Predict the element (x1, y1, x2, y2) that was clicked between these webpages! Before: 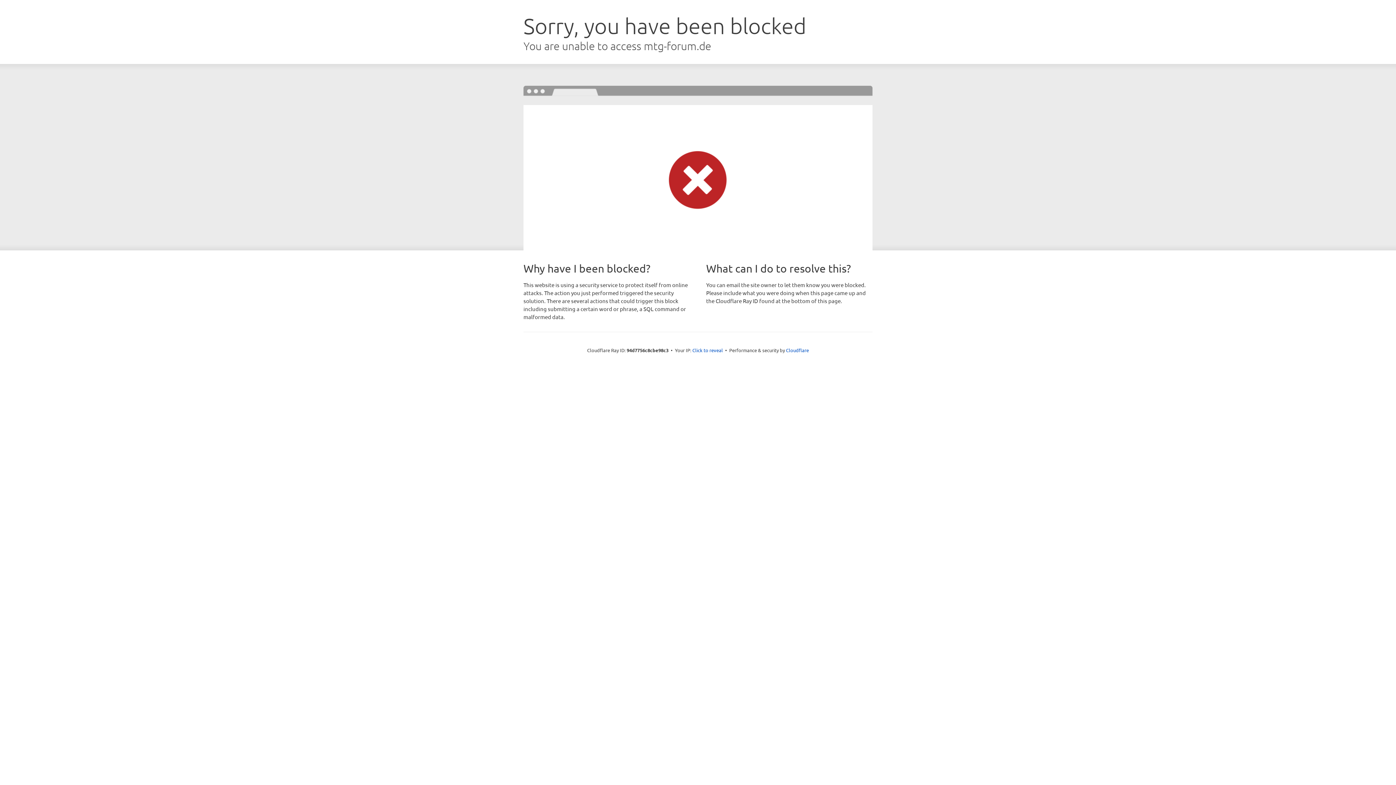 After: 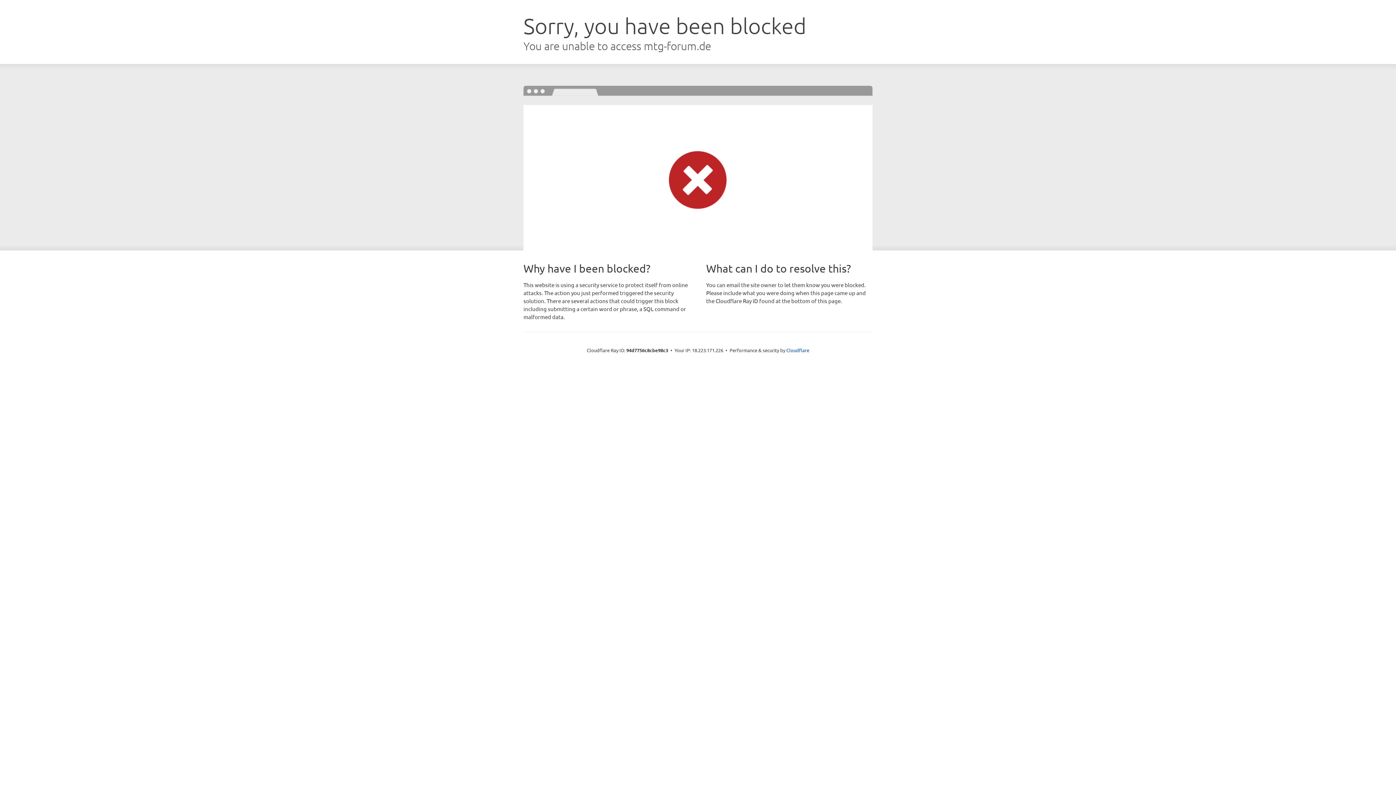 Action: bbox: (692, 346, 723, 353) label: Click to reveal